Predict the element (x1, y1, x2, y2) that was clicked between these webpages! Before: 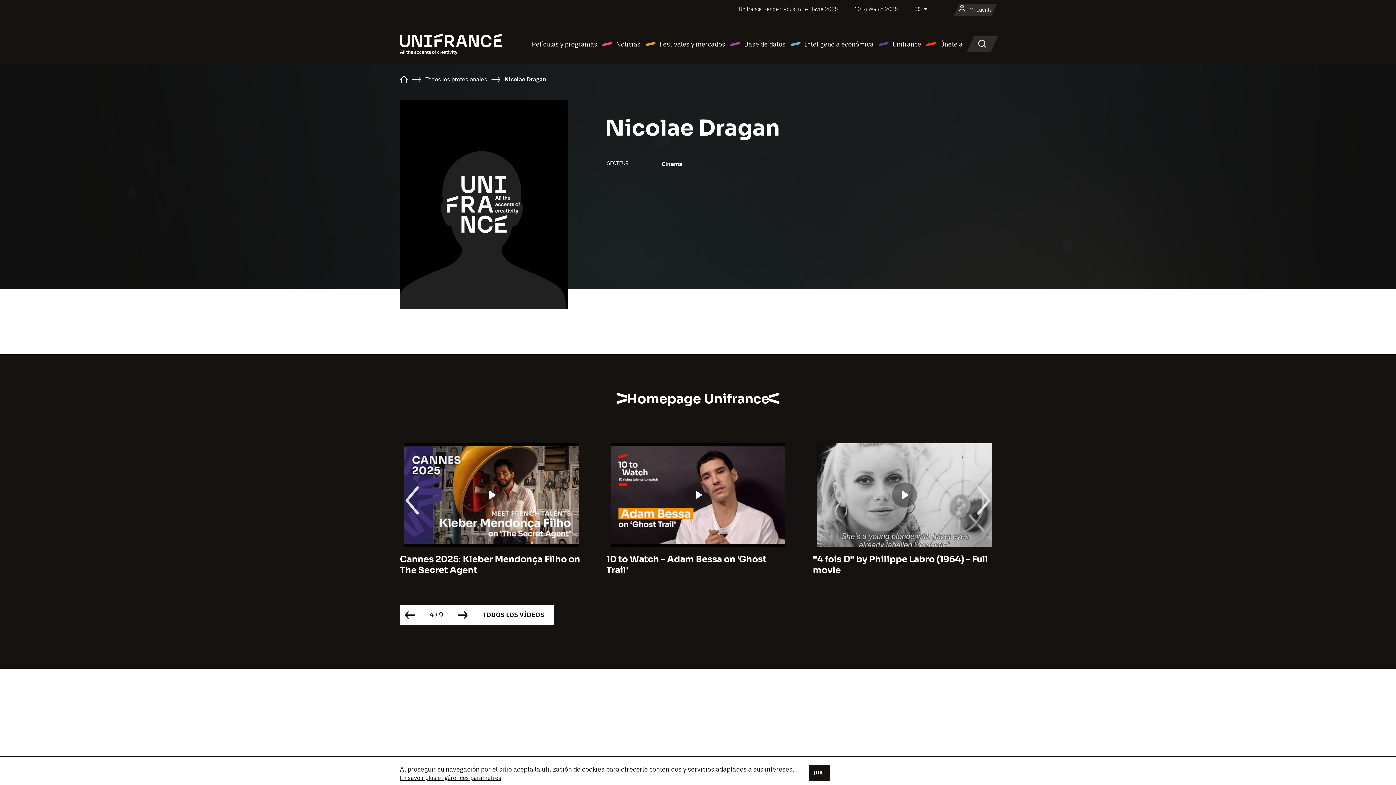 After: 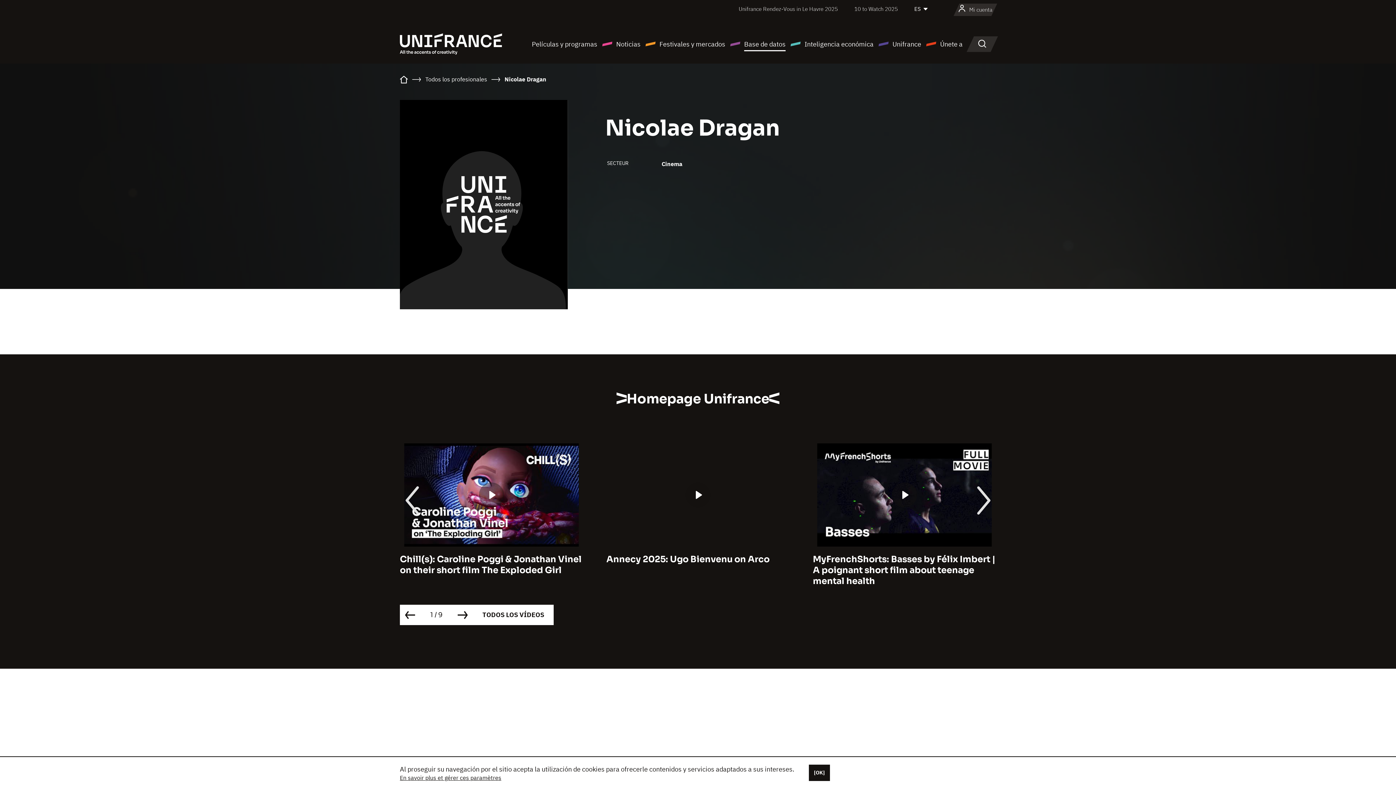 Action: label: Base de datos bbox: (729, 38, 785, 49)